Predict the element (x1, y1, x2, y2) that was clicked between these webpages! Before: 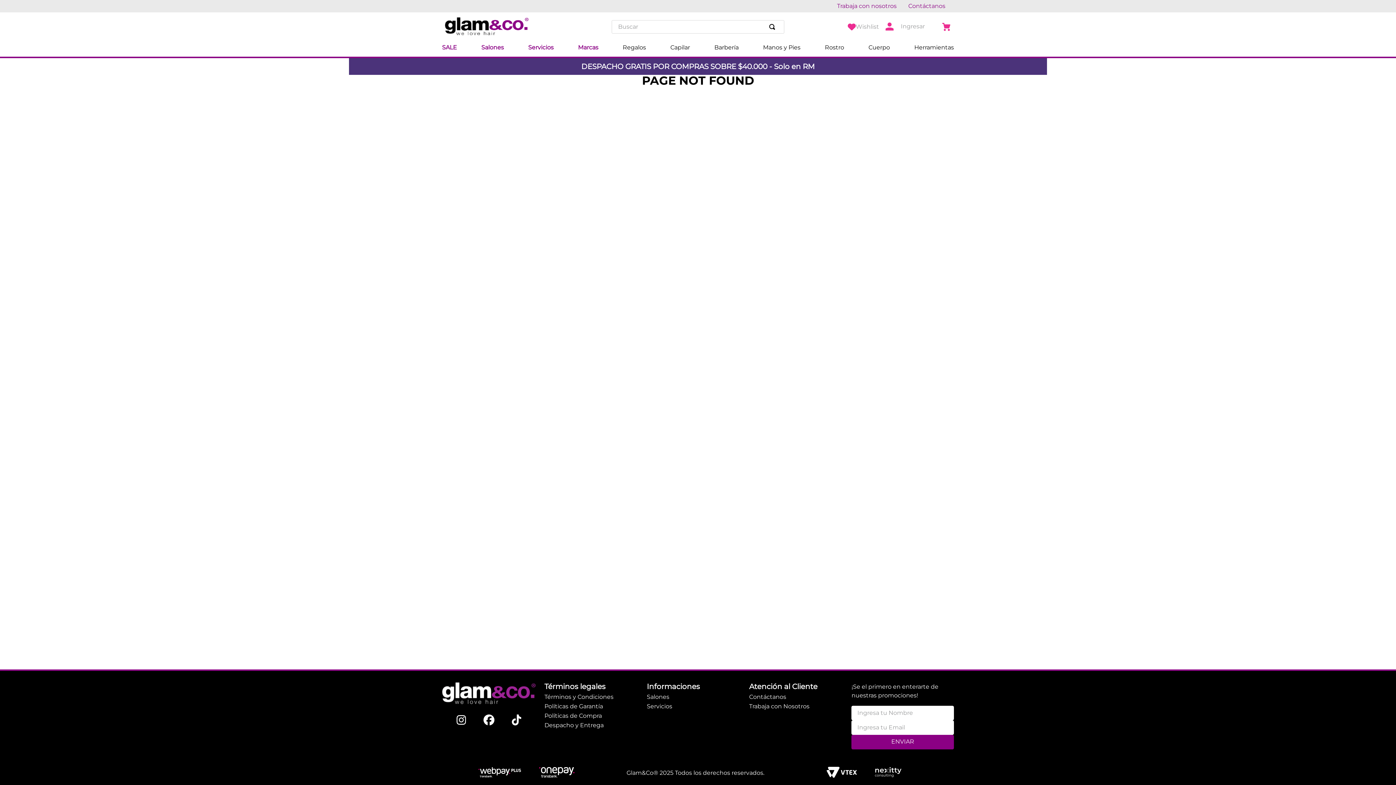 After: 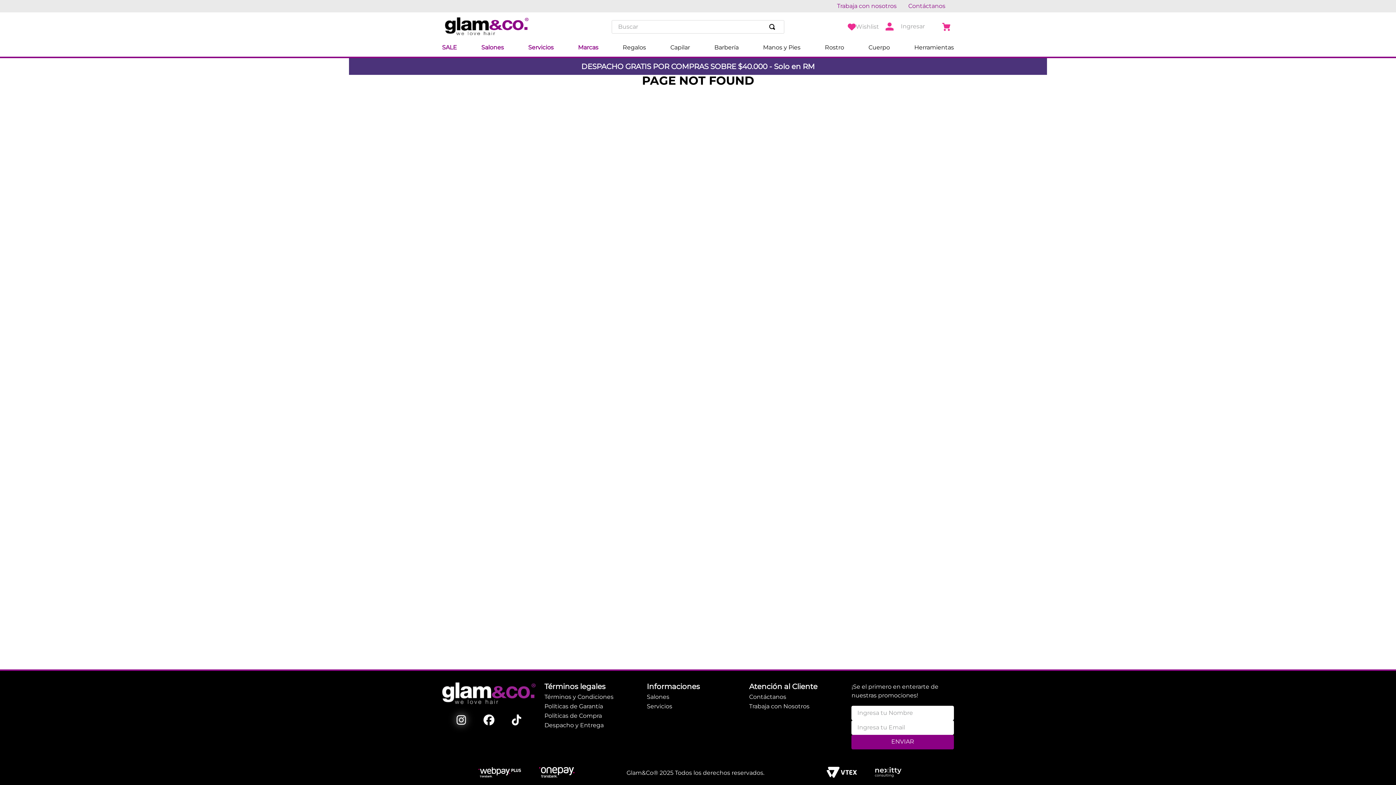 Action: bbox: (456, 714, 466, 727)